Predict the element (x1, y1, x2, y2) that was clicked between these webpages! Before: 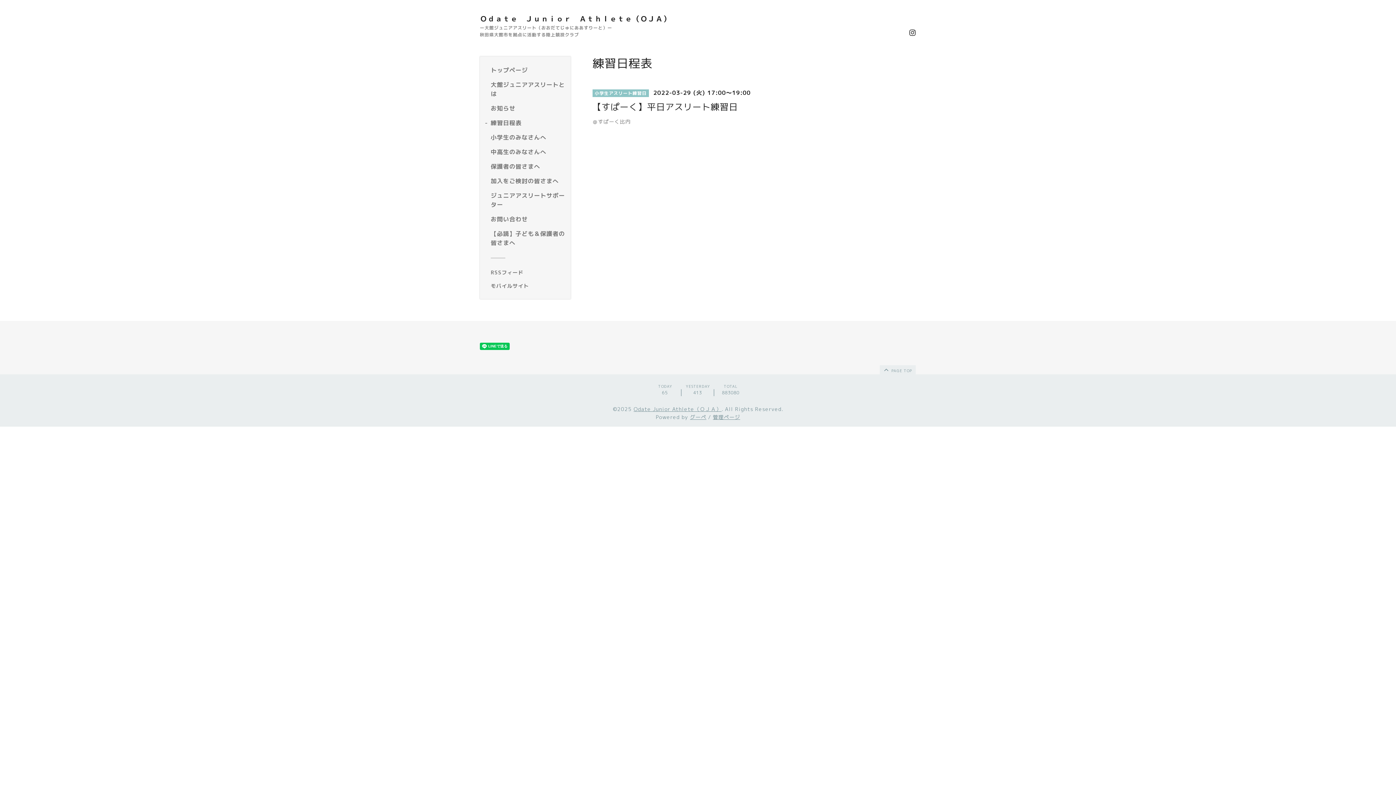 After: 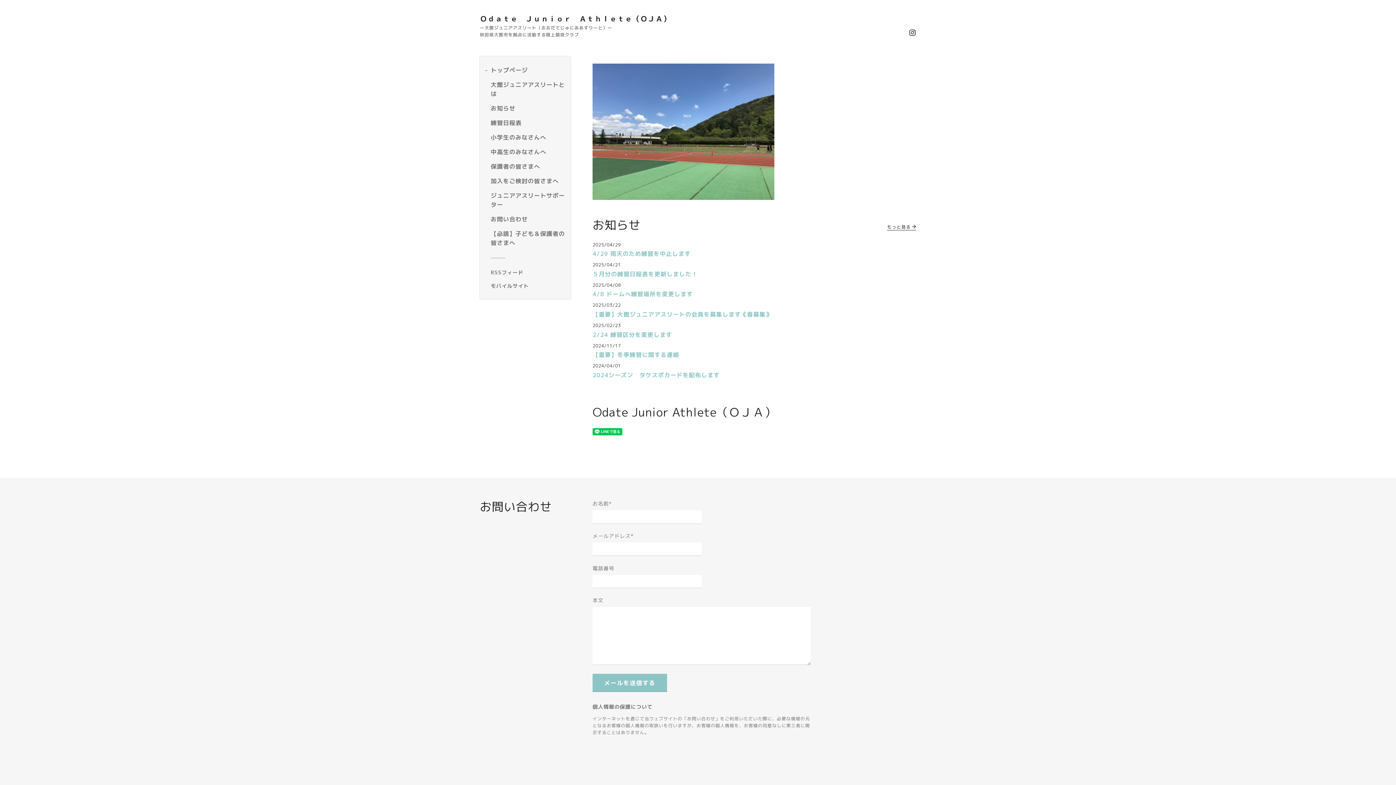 Action: label: トップページ bbox: (490, 65, 565, 74)